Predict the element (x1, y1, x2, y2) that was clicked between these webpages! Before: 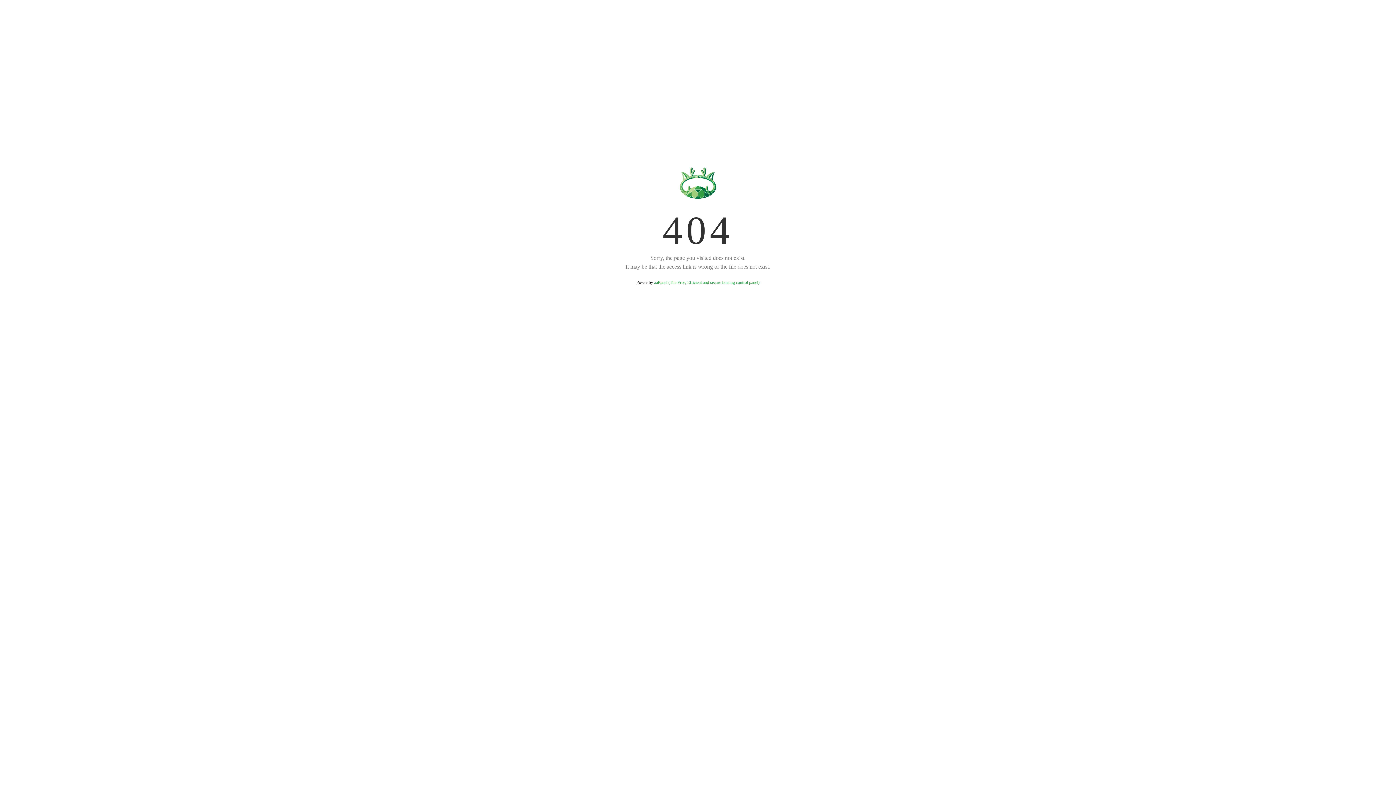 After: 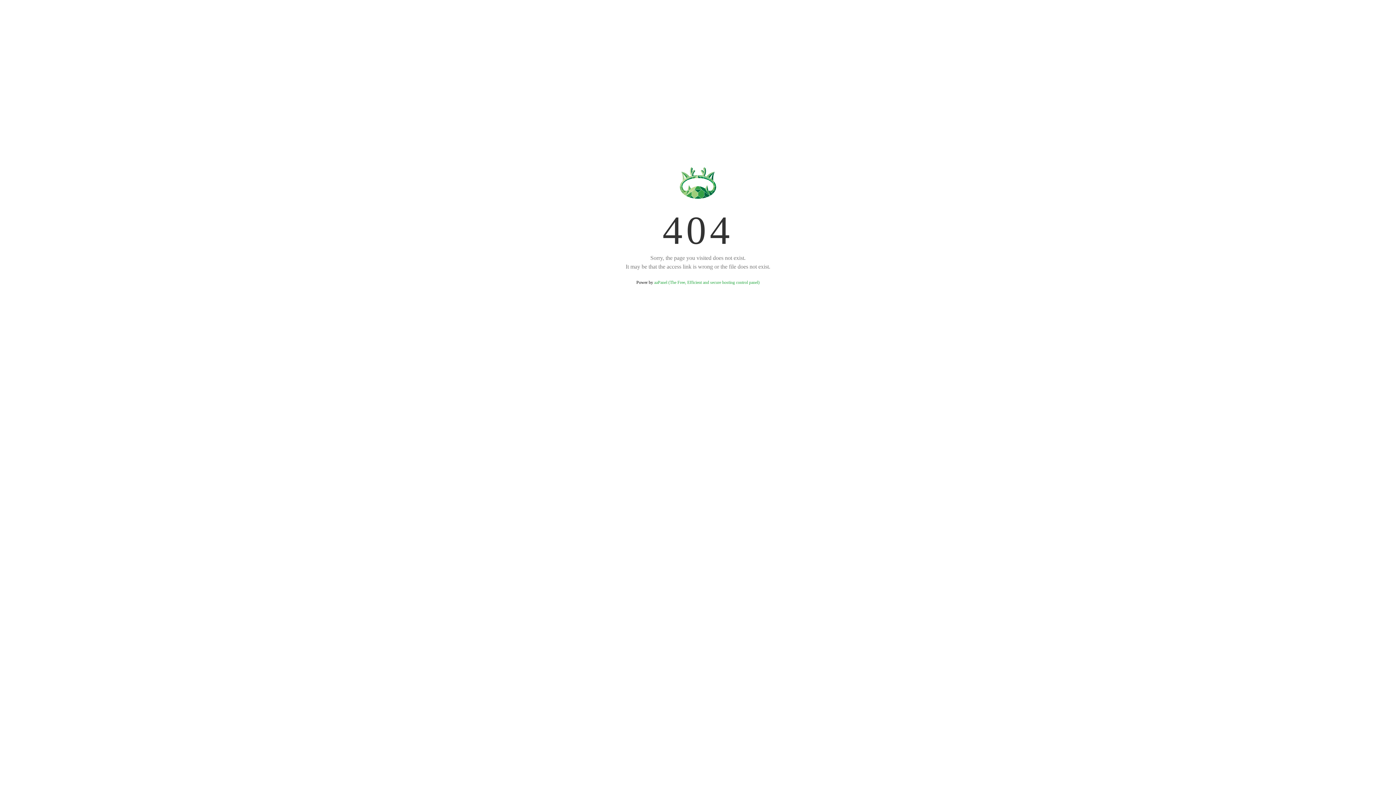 Action: bbox: (654, 280, 759, 285) label: aaPanel (The Free, Efficient and secure hosting control panel)